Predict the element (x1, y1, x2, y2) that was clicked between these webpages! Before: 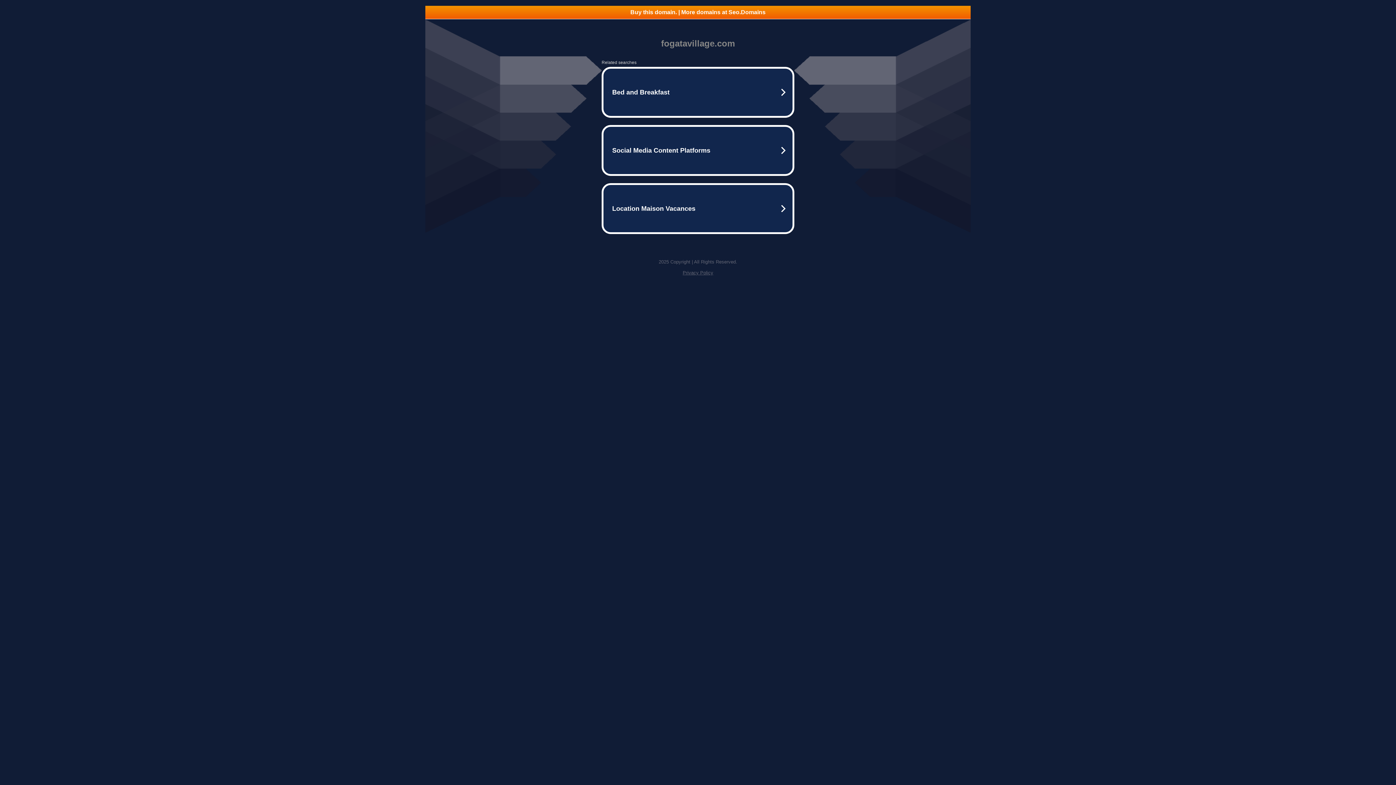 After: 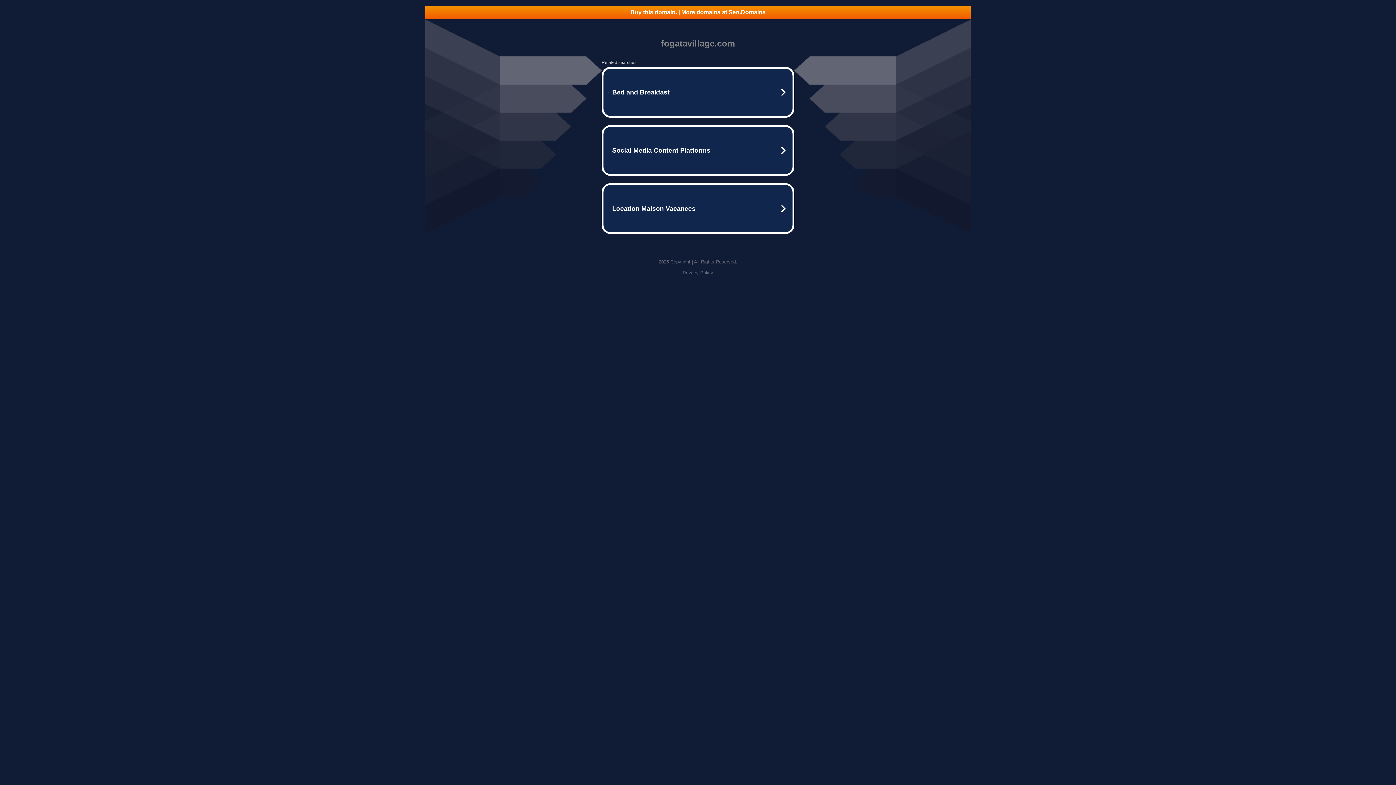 Action: label: Privacy Policy bbox: (682, 270, 713, 275)